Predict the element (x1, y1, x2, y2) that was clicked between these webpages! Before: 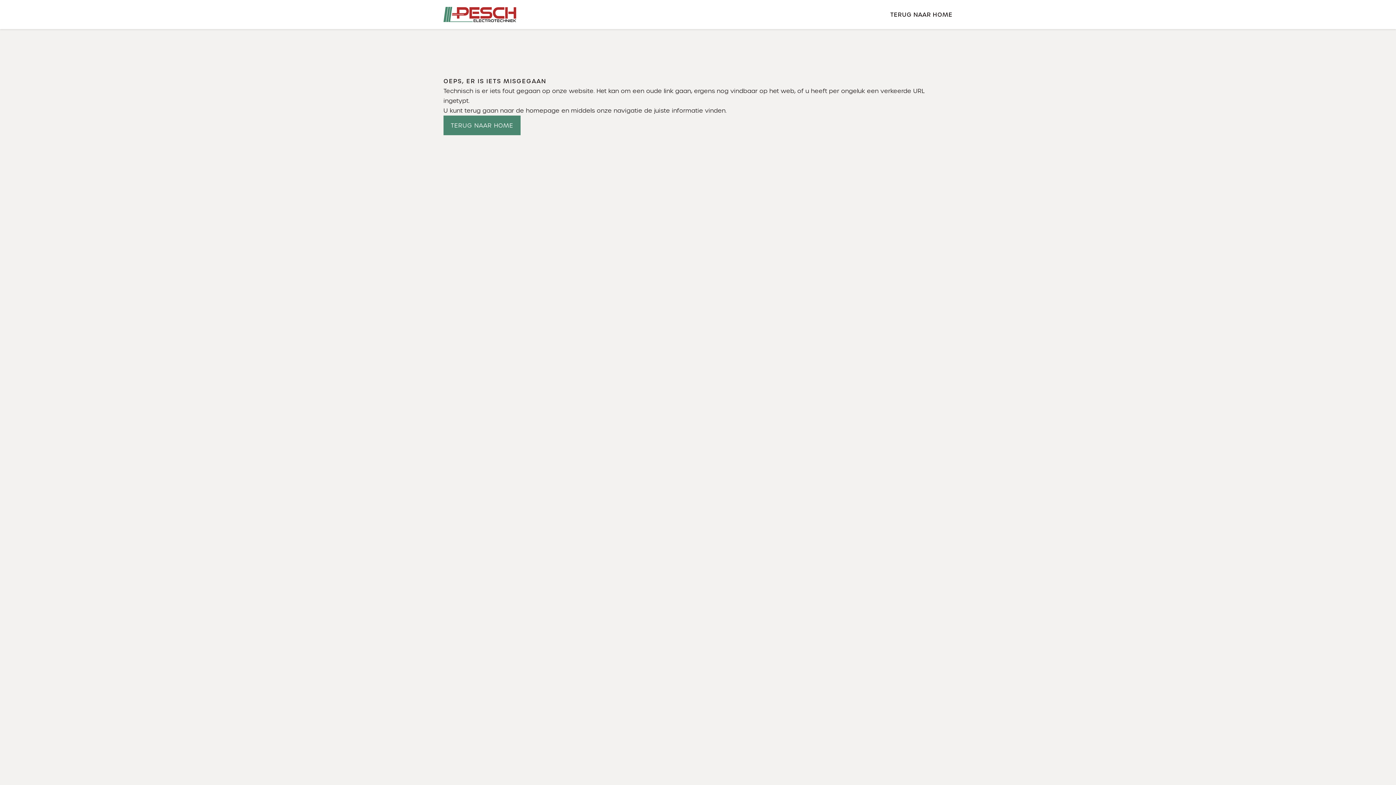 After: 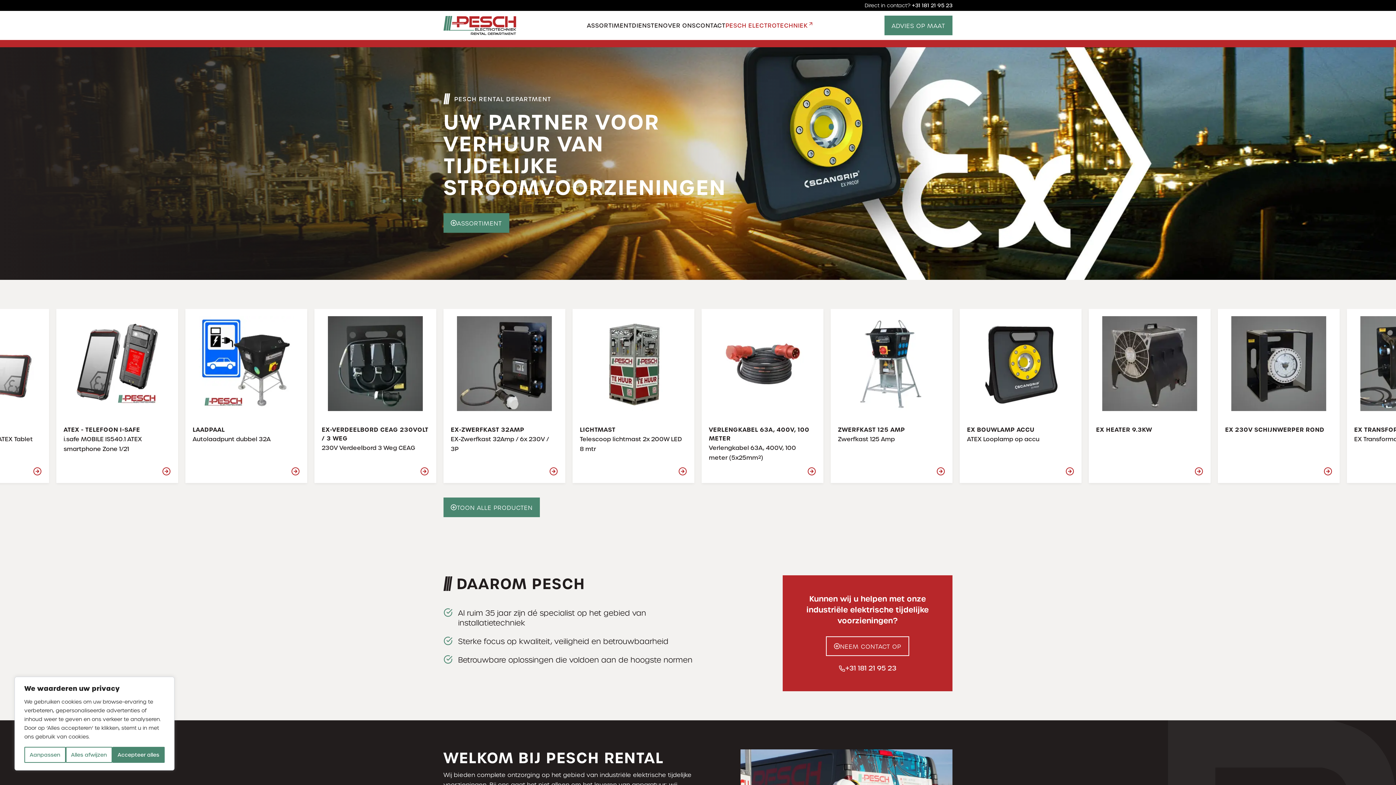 Action: label: TERUG NAAR HOME bbox: (443, 115, 520, 135)